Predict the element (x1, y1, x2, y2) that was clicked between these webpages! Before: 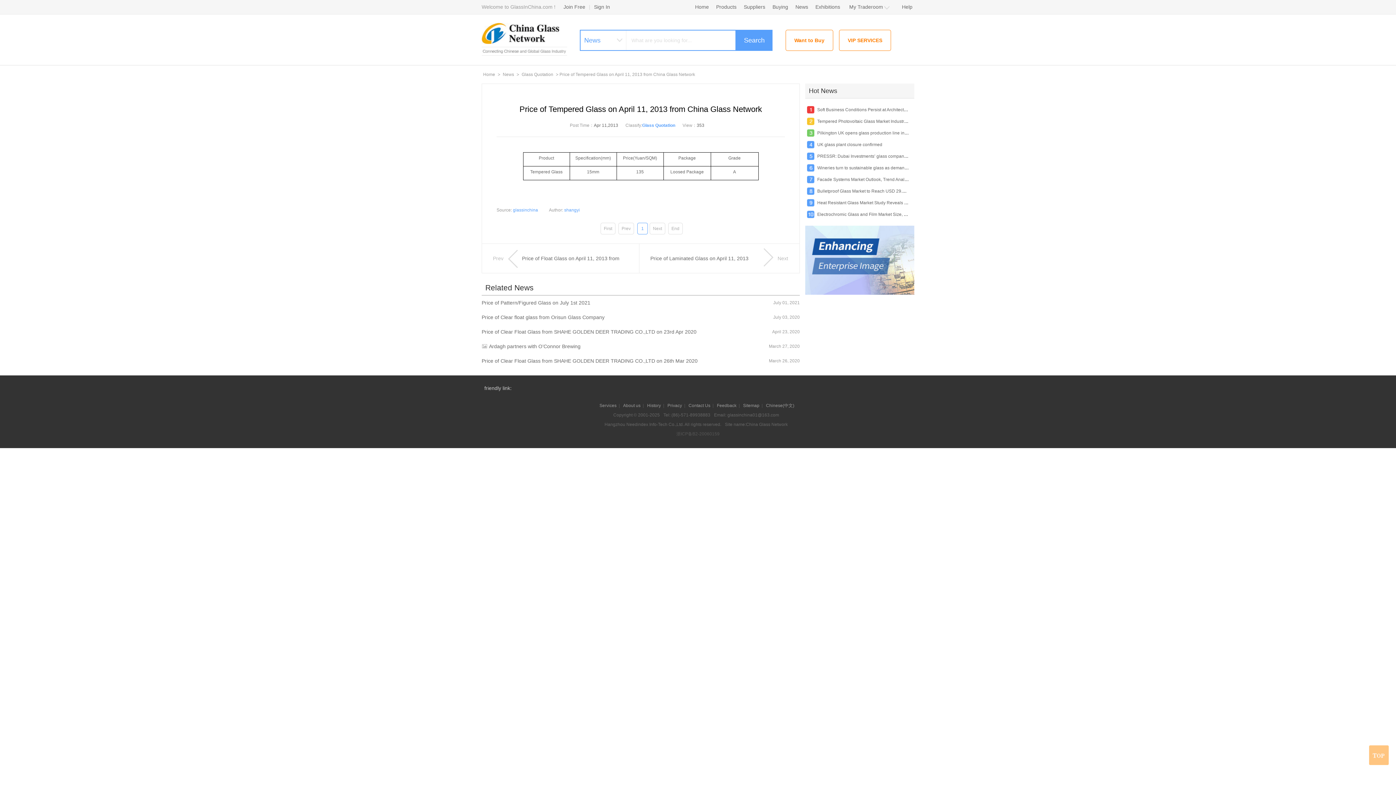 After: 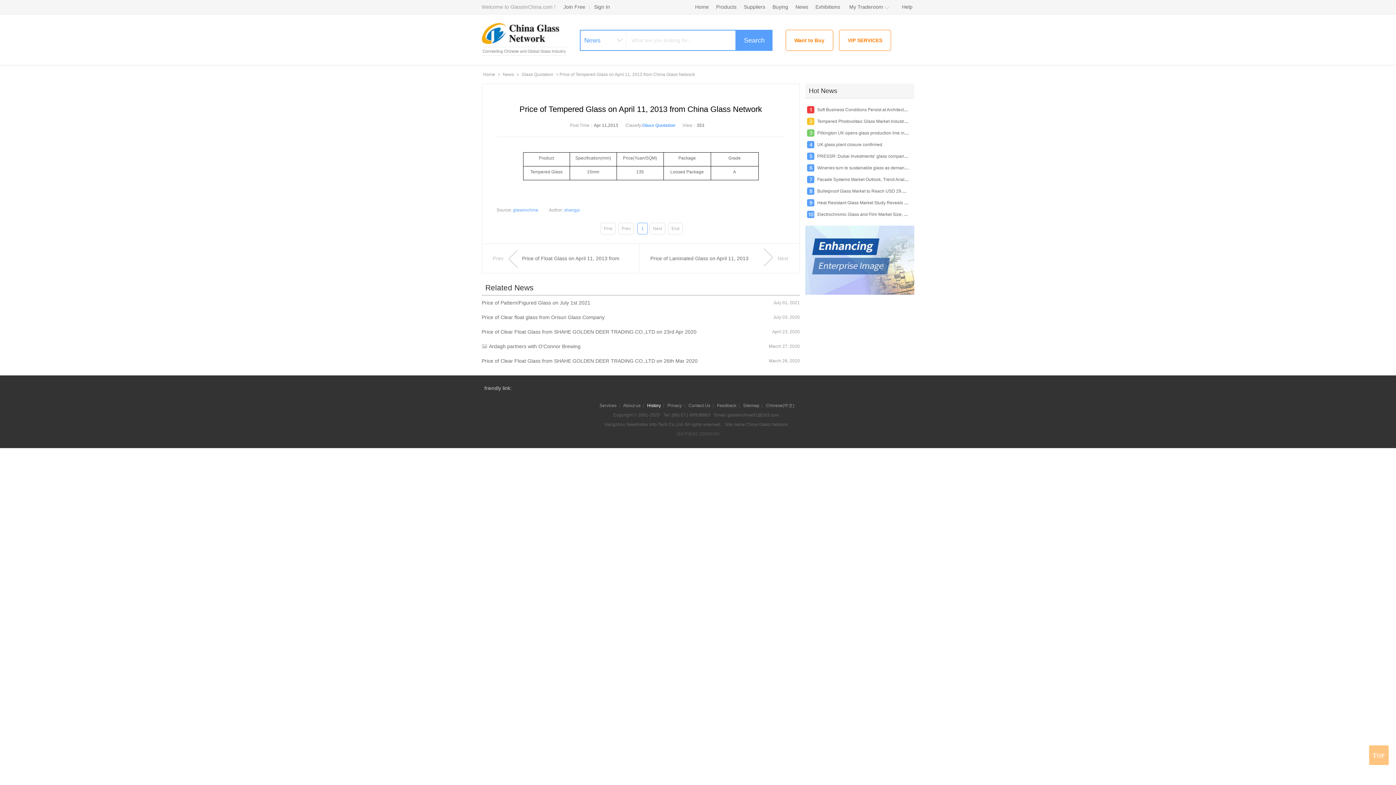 Action: label: History bbox: (645, 403, 663, 408)